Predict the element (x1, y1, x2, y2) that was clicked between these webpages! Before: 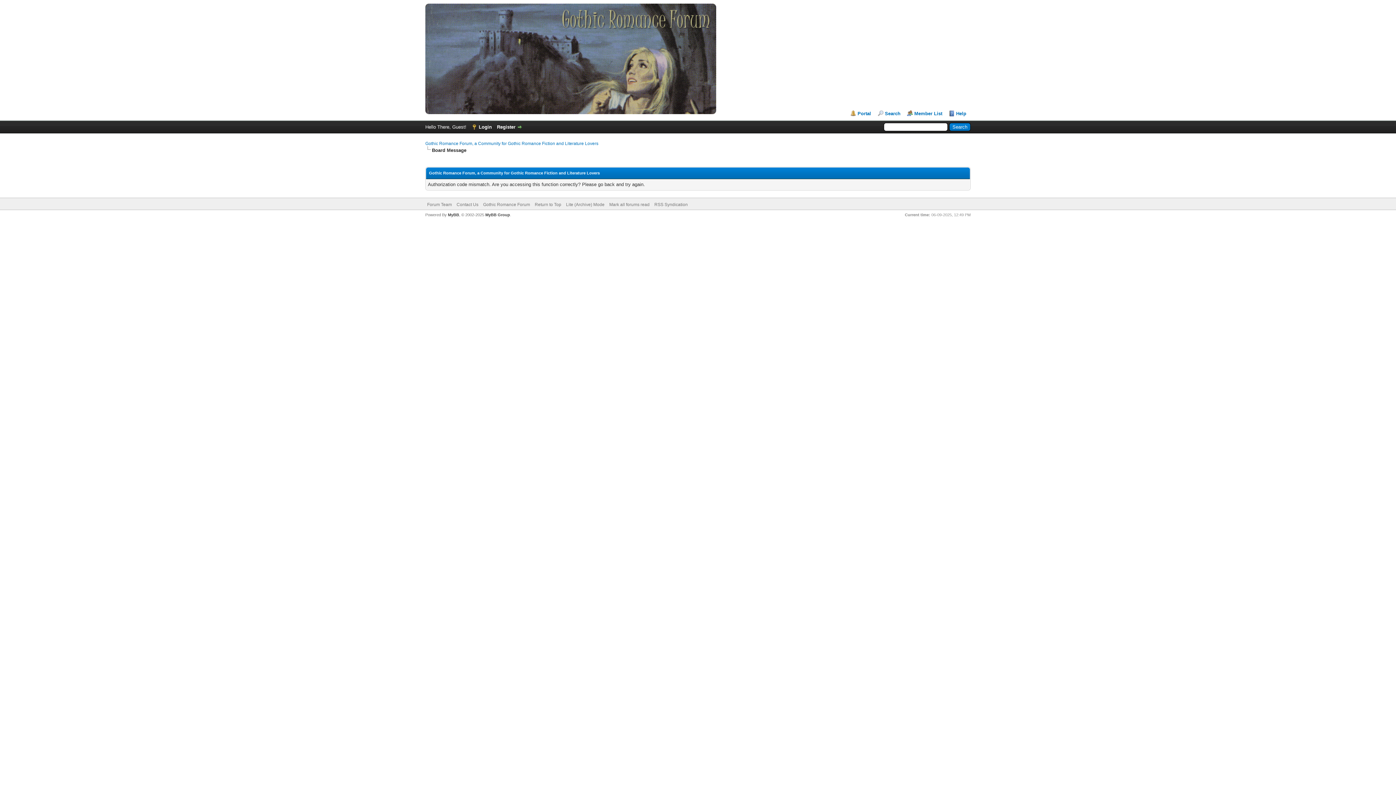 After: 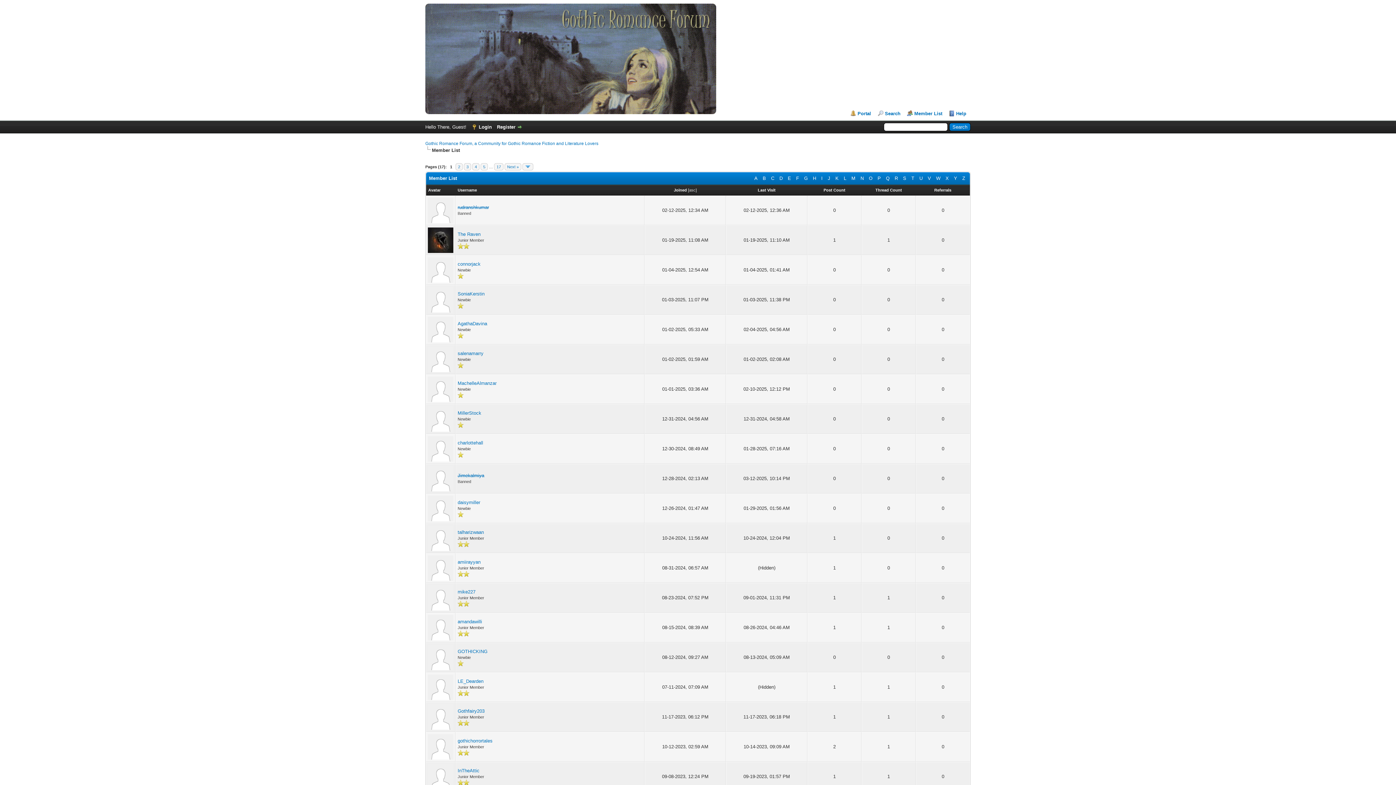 Action: bbox: (907, 110, 942, 117) label: Member List